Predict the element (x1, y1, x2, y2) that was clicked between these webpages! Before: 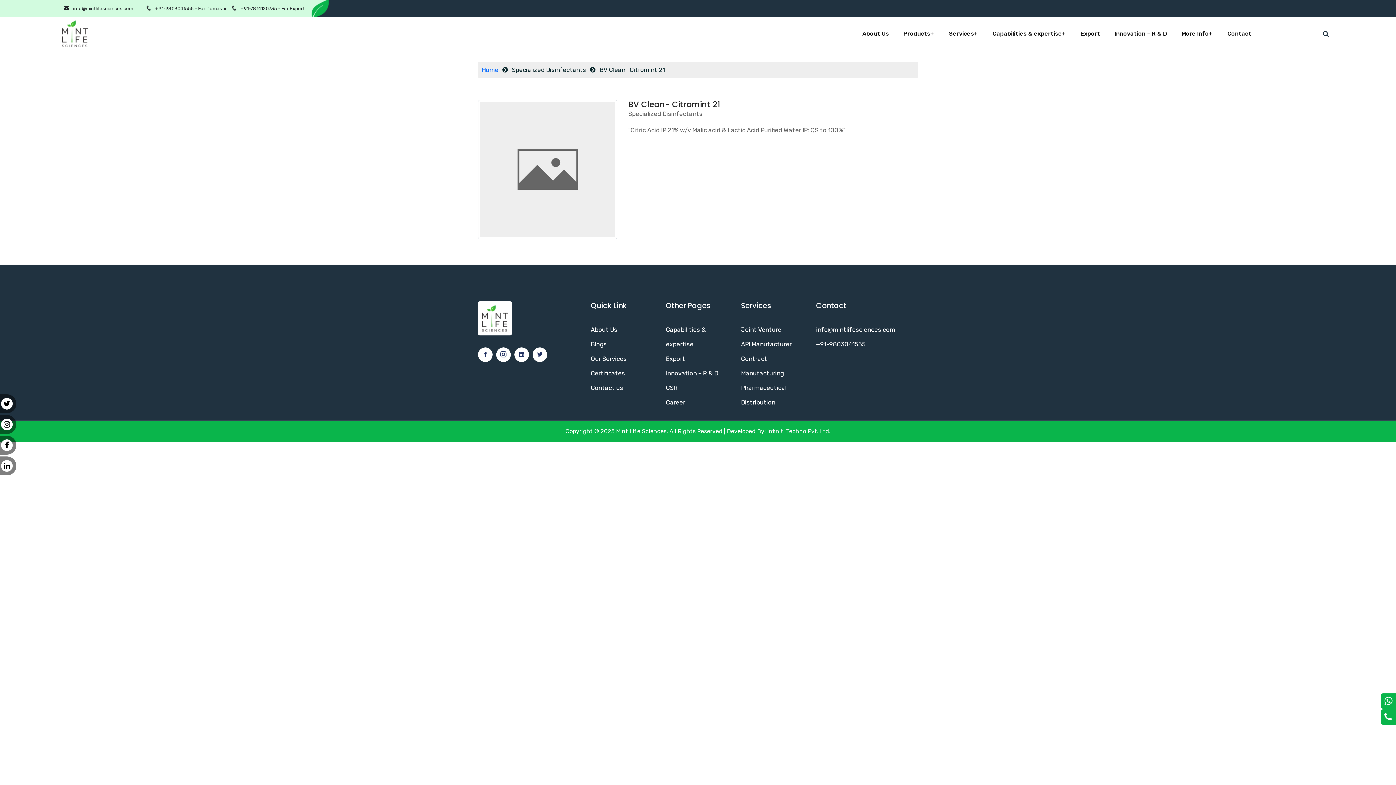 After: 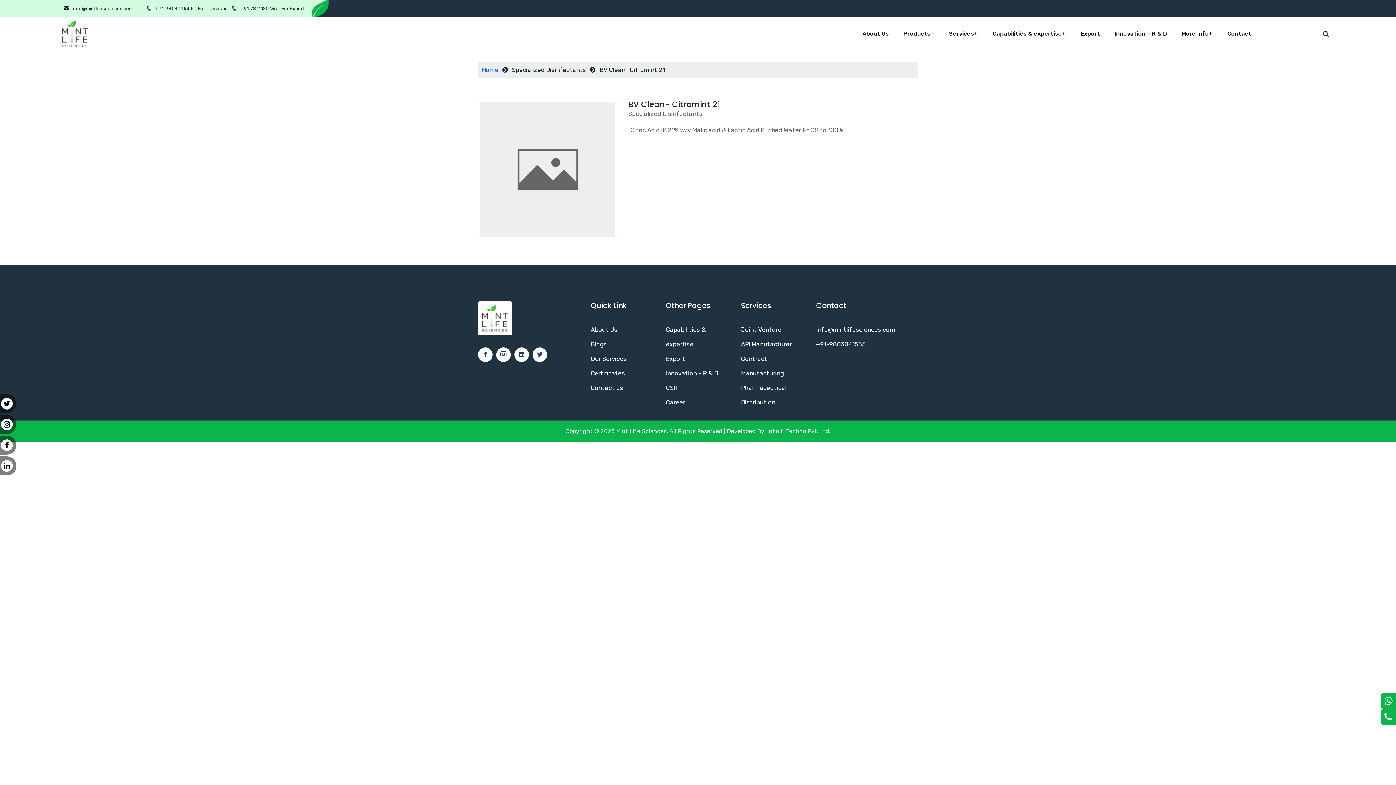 Action: label: +91-9803041555 - For Domestic bbox: (155, 4, 227, 11)